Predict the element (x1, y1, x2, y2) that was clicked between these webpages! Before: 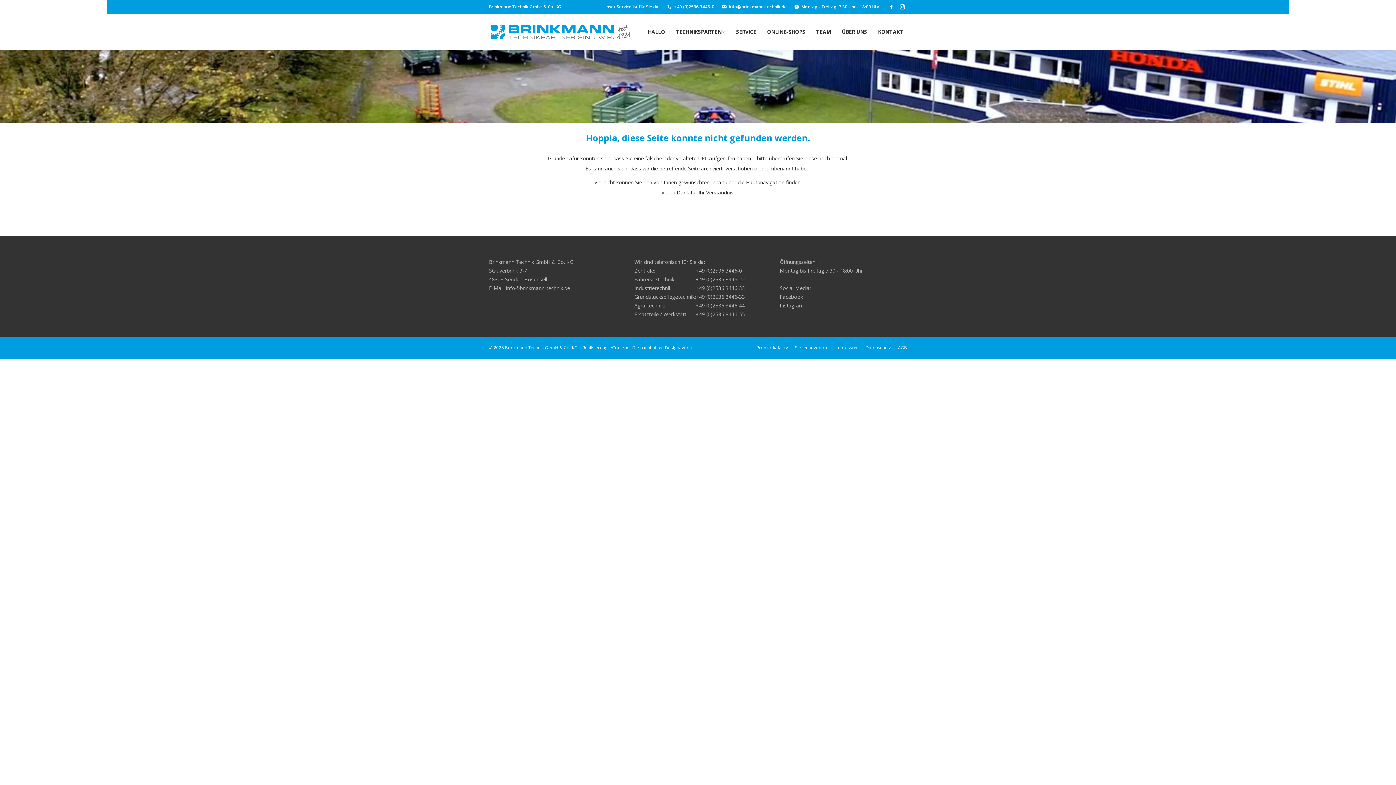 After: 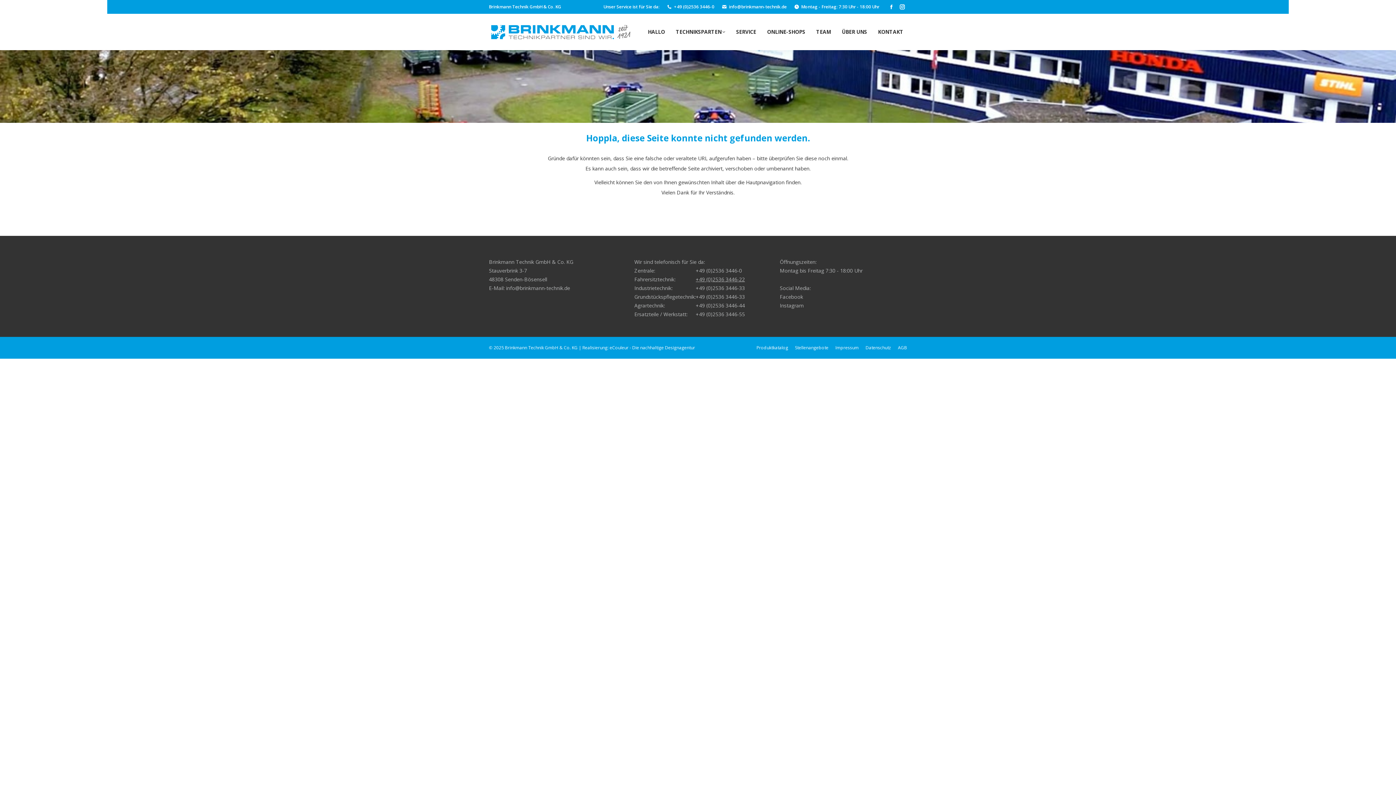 Action: bbox: (695, 276, 745, 282) label: +49 (0)2536 3446-22